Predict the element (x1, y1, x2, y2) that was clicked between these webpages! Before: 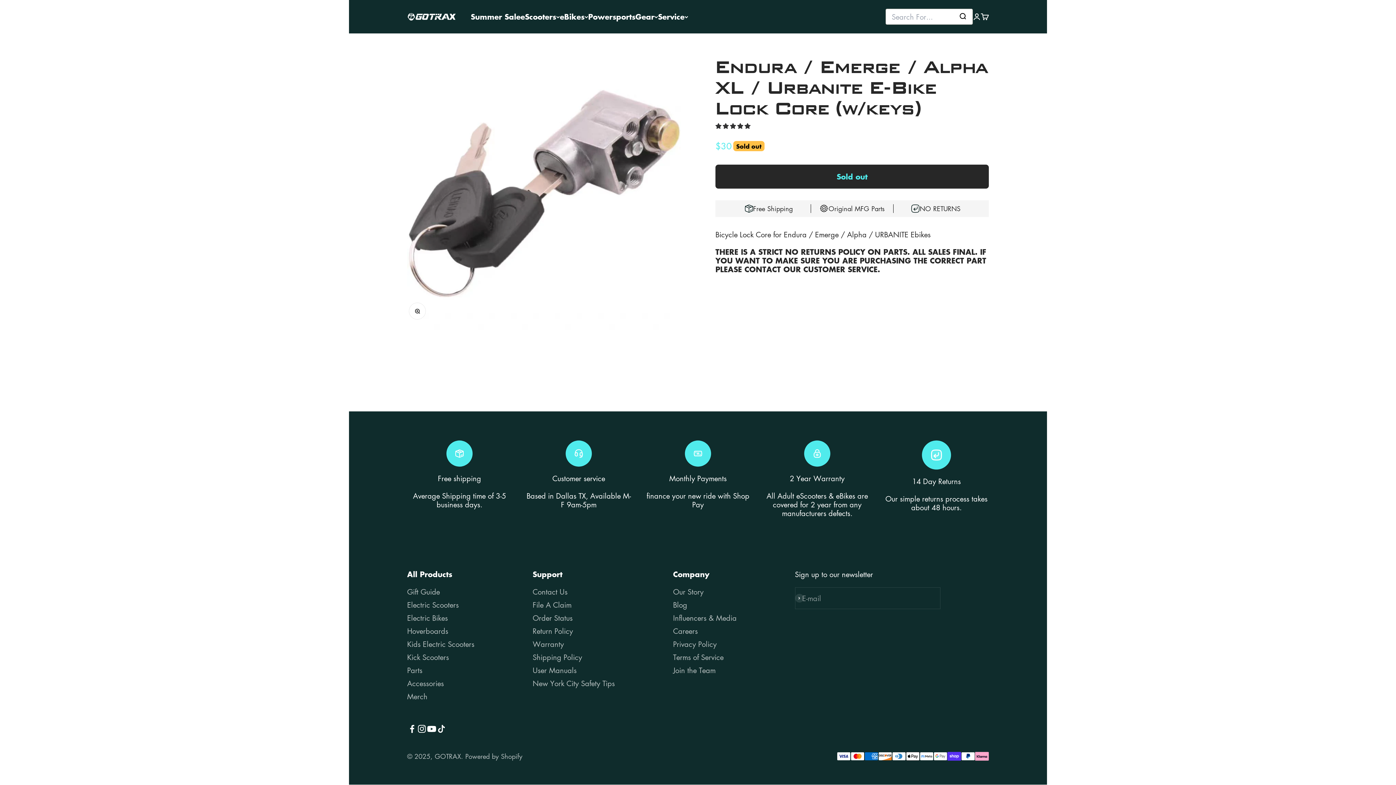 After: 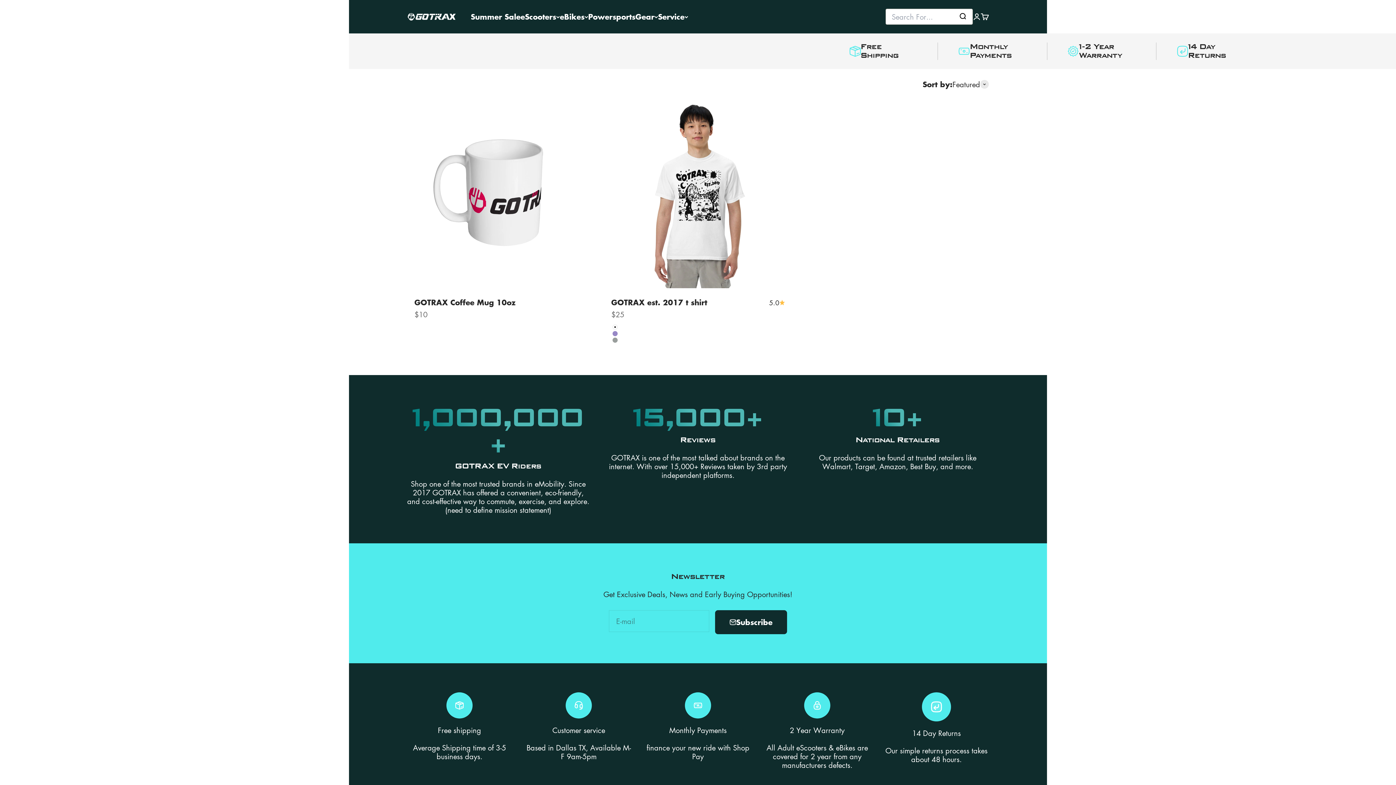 Action: label: Merch bbox: (407, 692, 427, 701)